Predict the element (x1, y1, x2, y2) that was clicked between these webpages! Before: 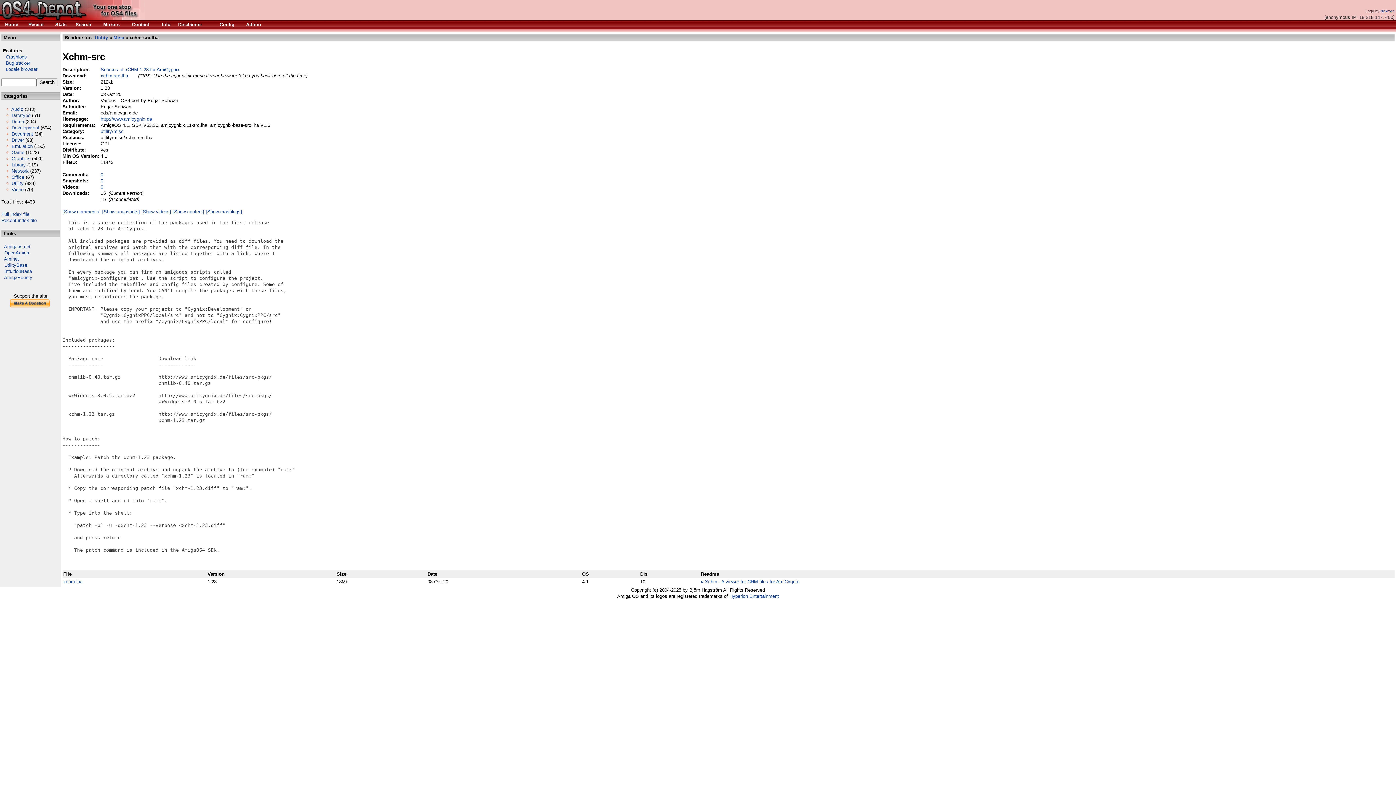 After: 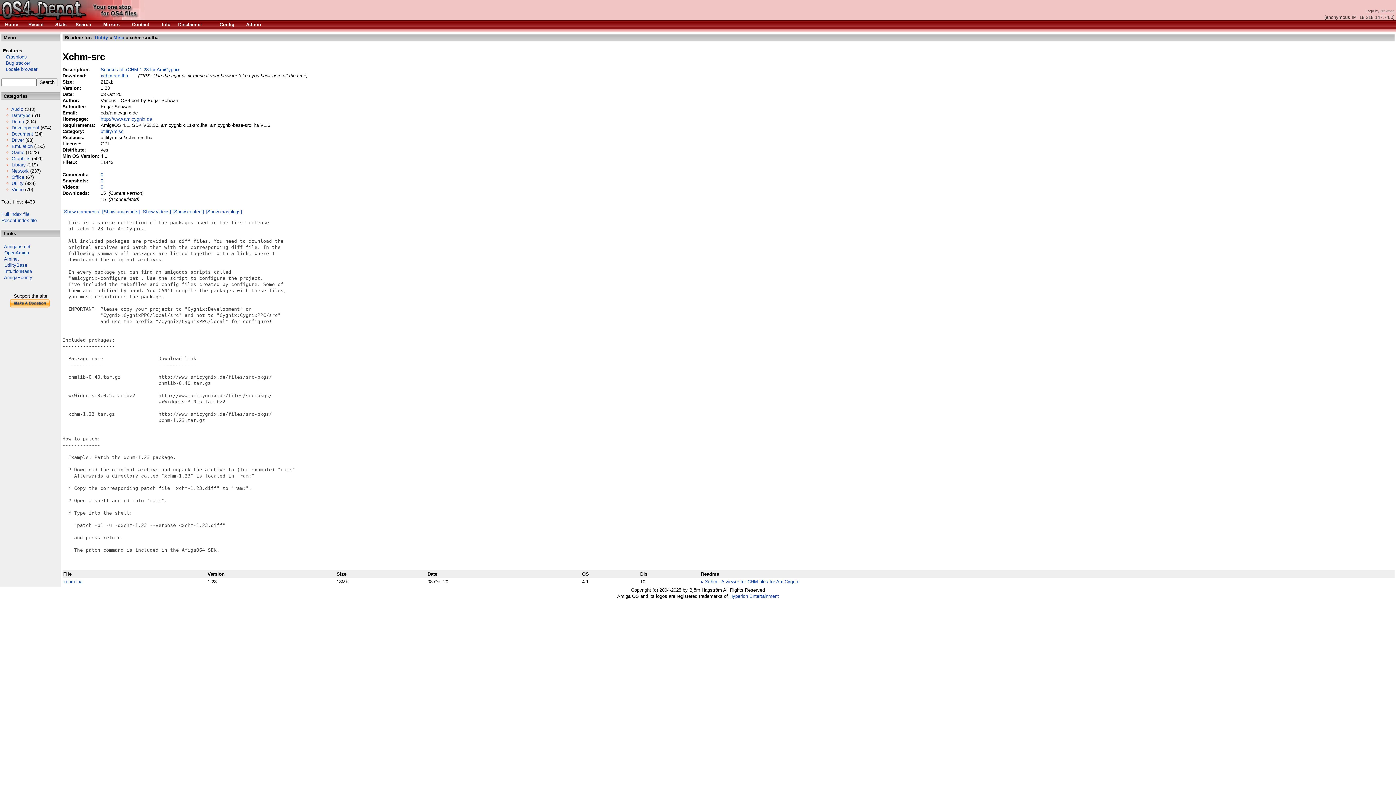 Action: bbox: (1380, 9, 1394, 13) label: Nickman